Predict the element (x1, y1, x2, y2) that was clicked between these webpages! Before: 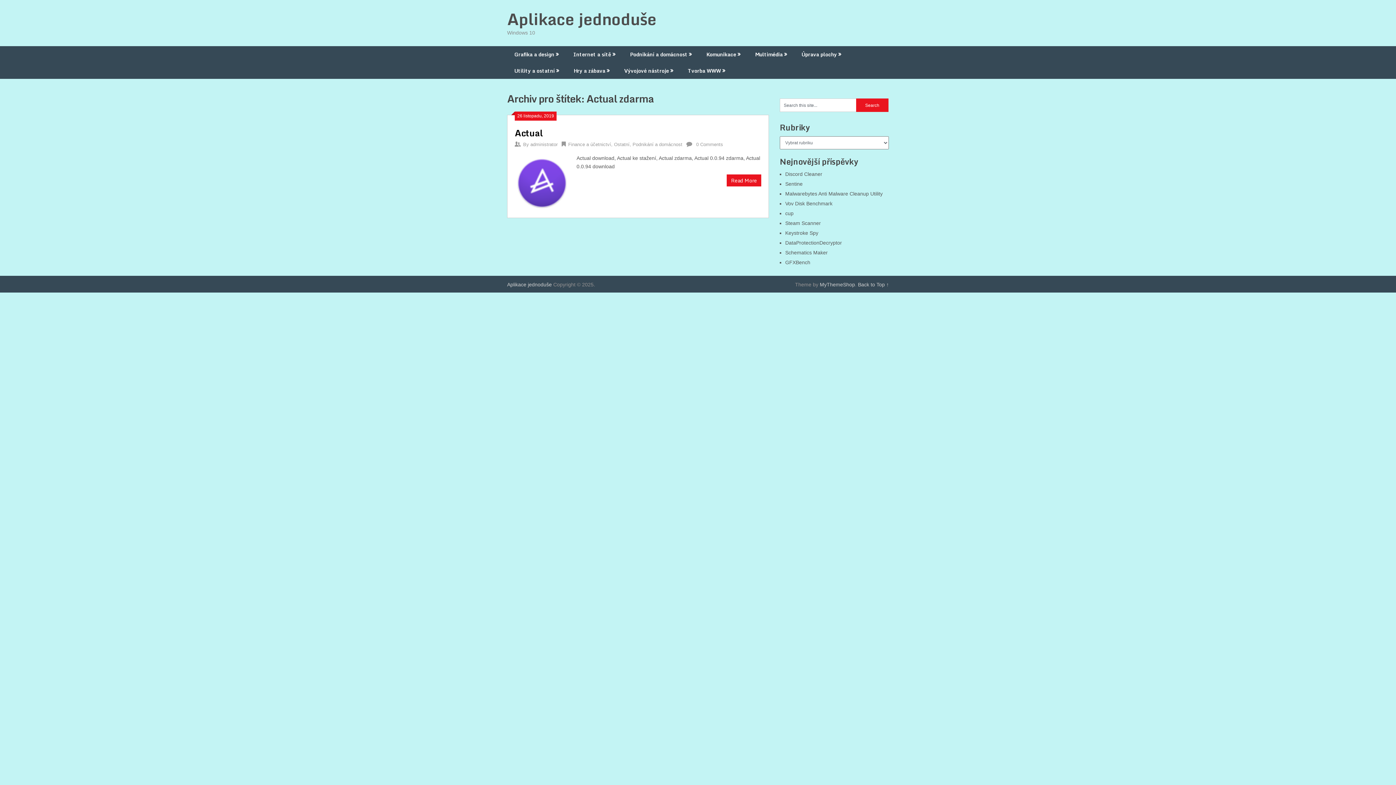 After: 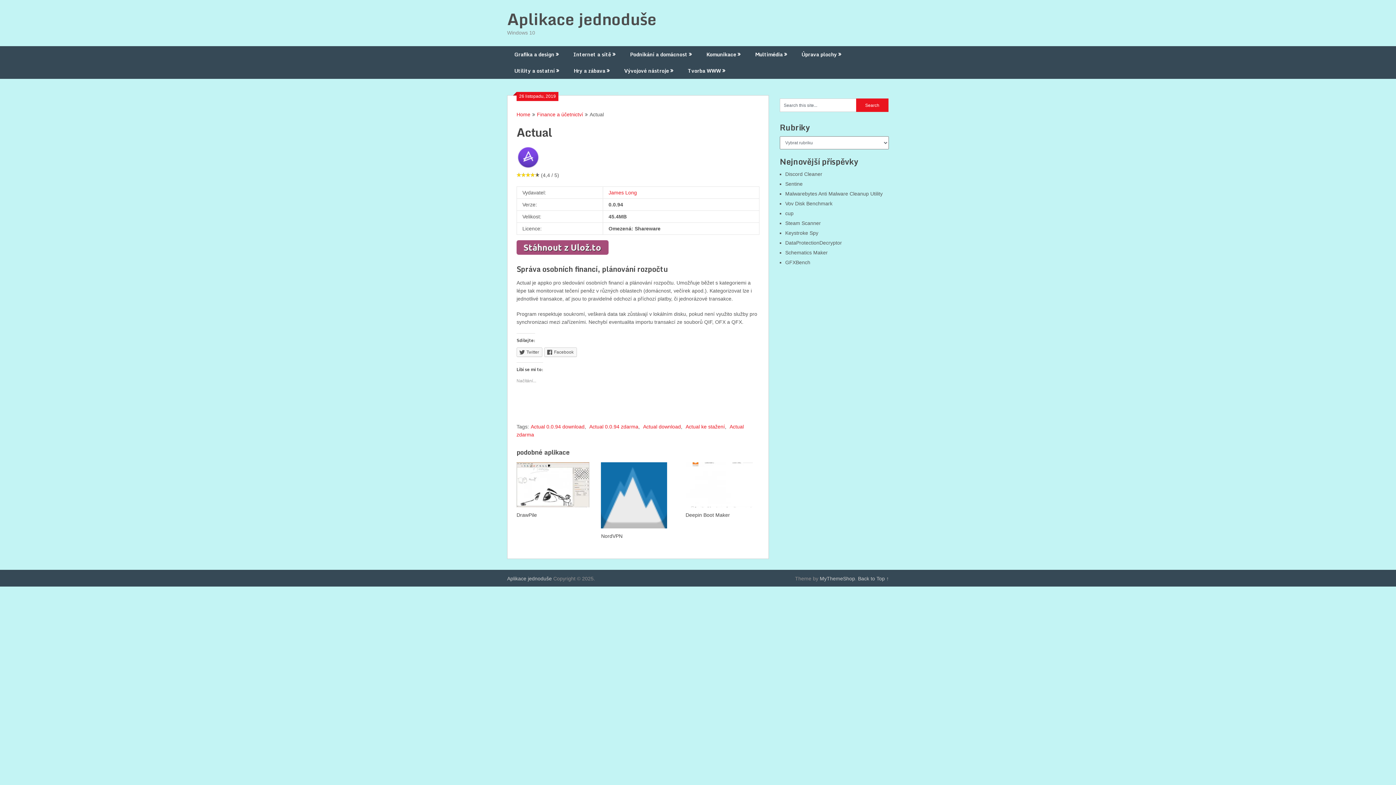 Action: bbox: (514, 125, 542, 140) label: Actual